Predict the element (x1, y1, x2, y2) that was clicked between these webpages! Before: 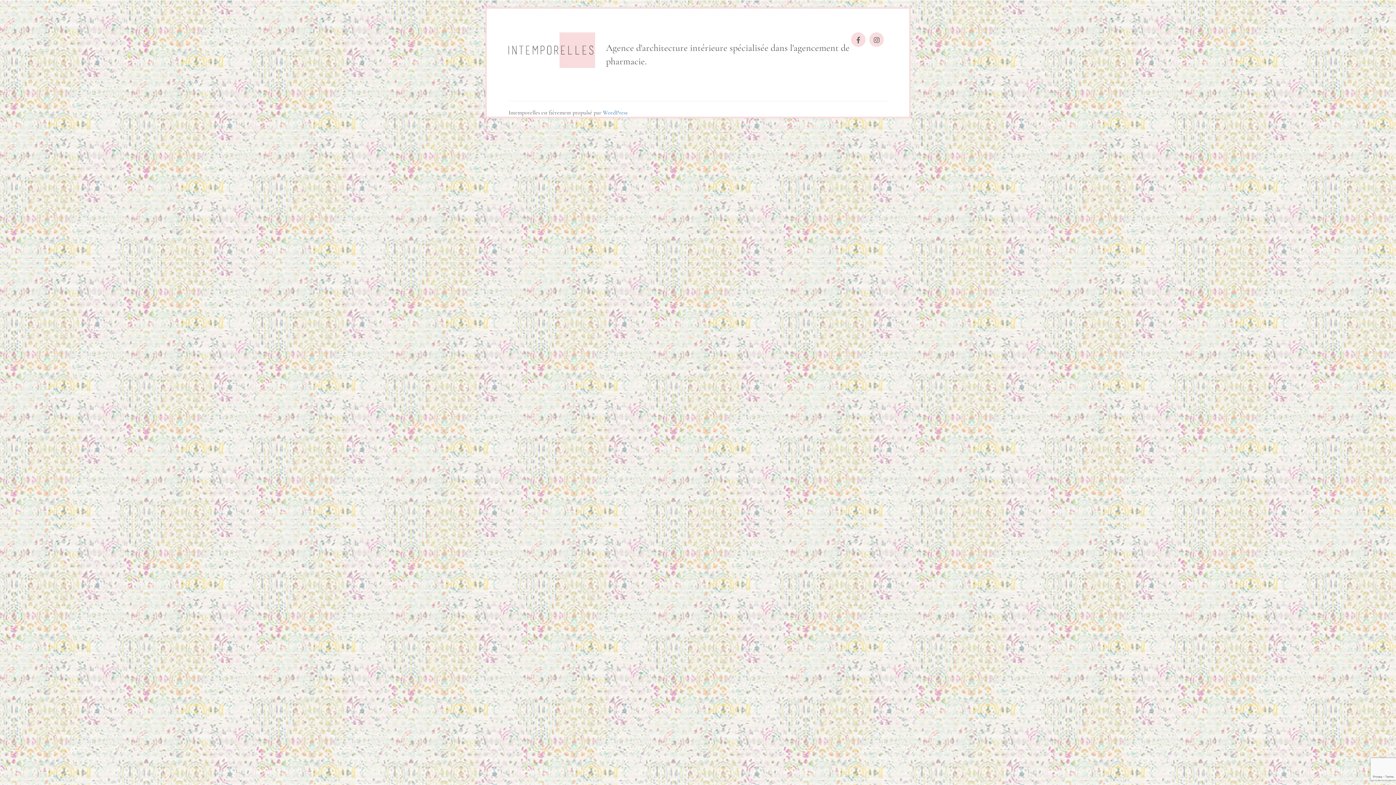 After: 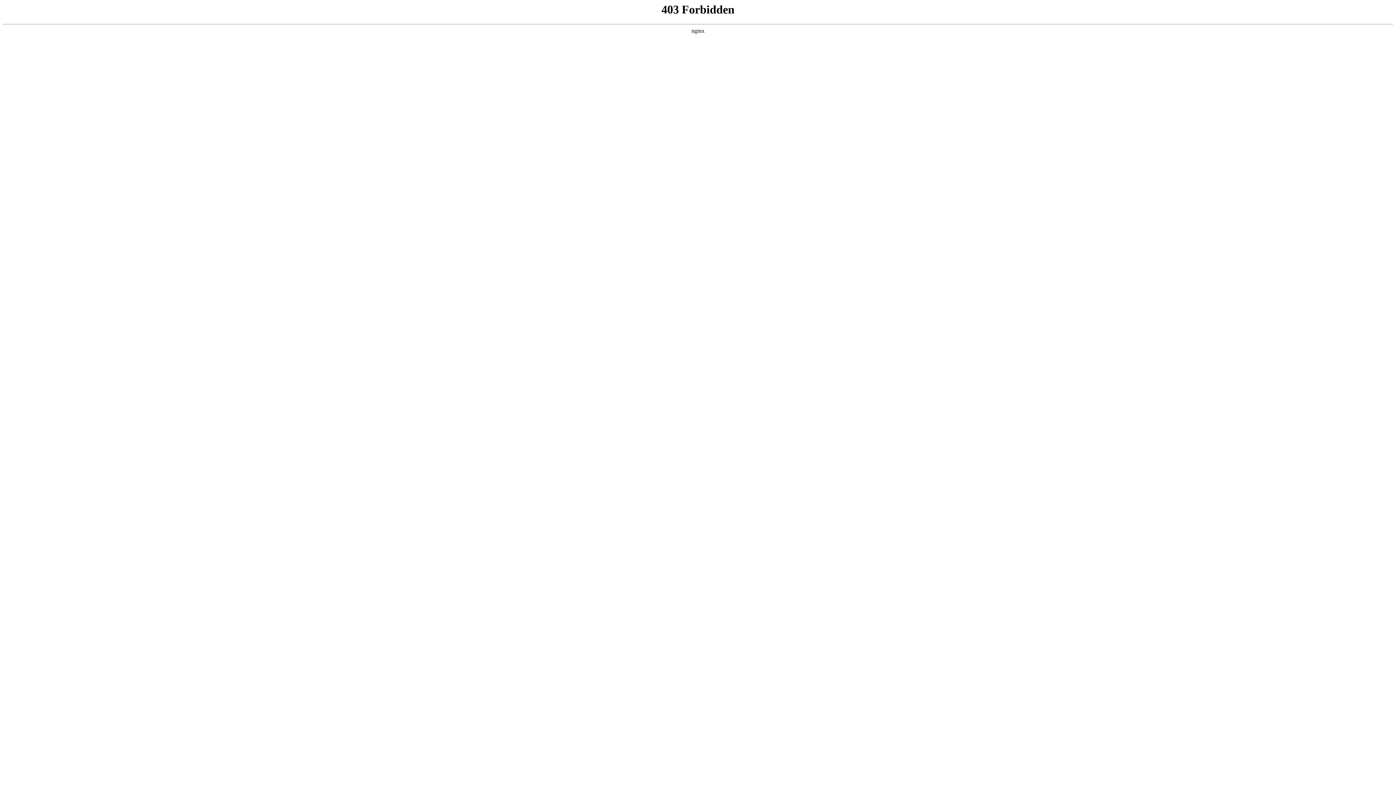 Action: label: WordPress bbox: (602, 109, 627, 116)